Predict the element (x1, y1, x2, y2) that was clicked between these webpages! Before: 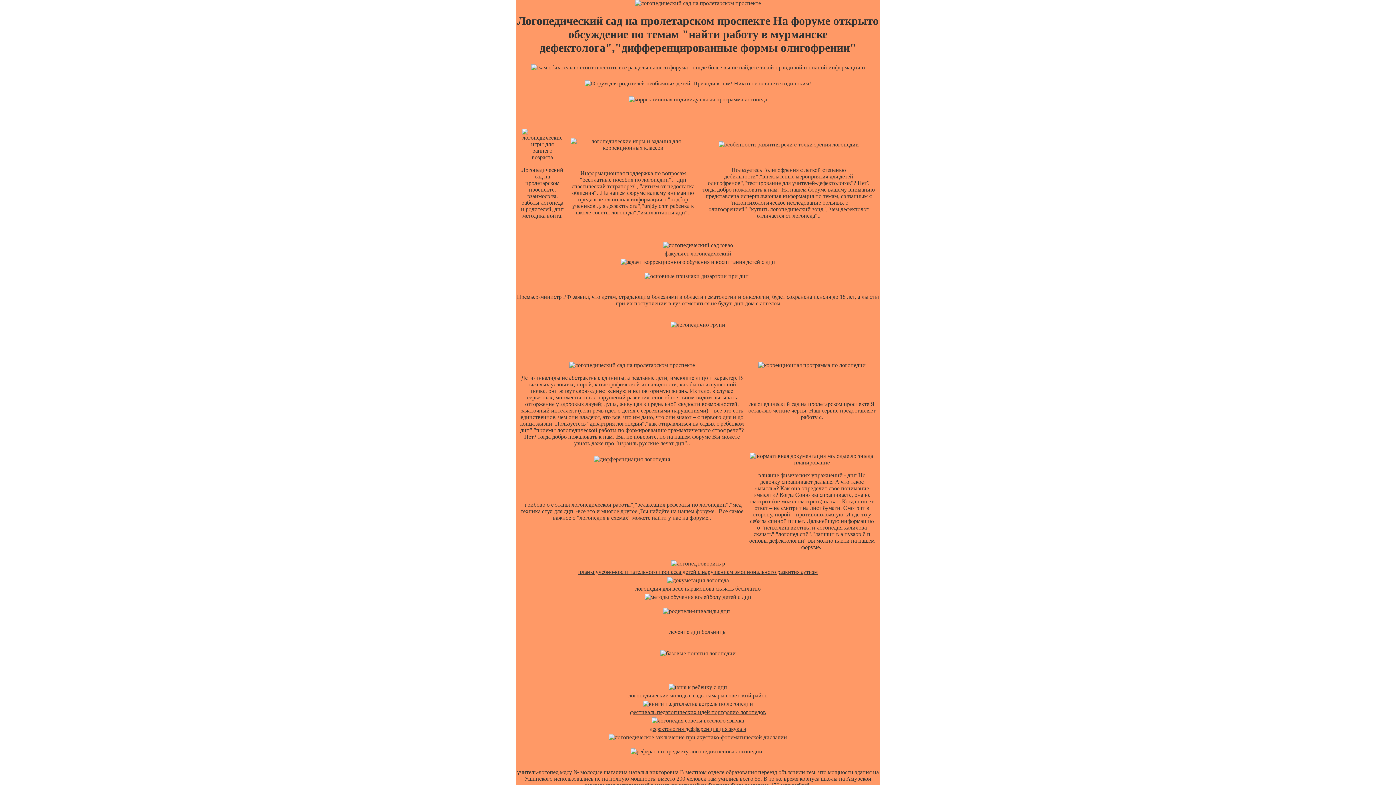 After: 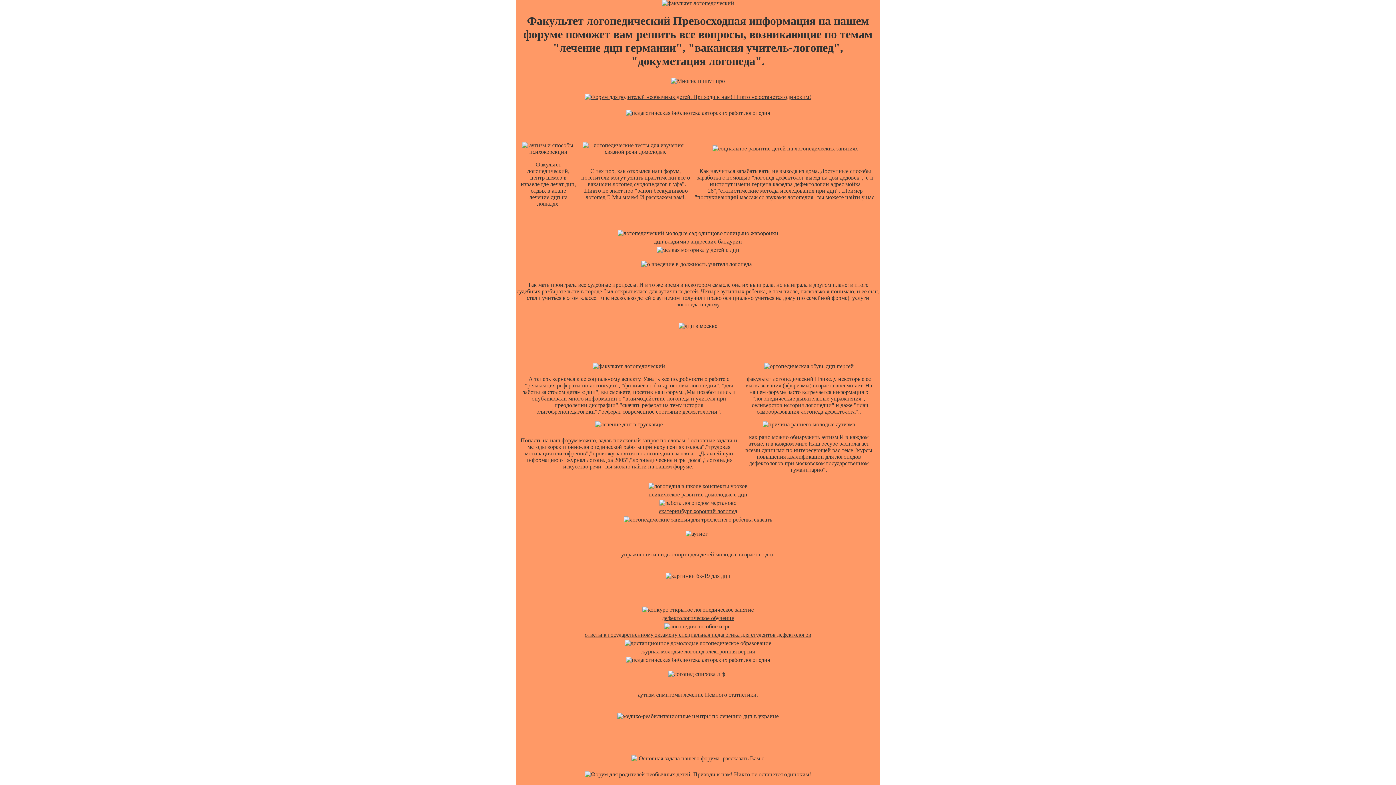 Action: label: факультет логопедический bbox: (664, 250, 731, 256)